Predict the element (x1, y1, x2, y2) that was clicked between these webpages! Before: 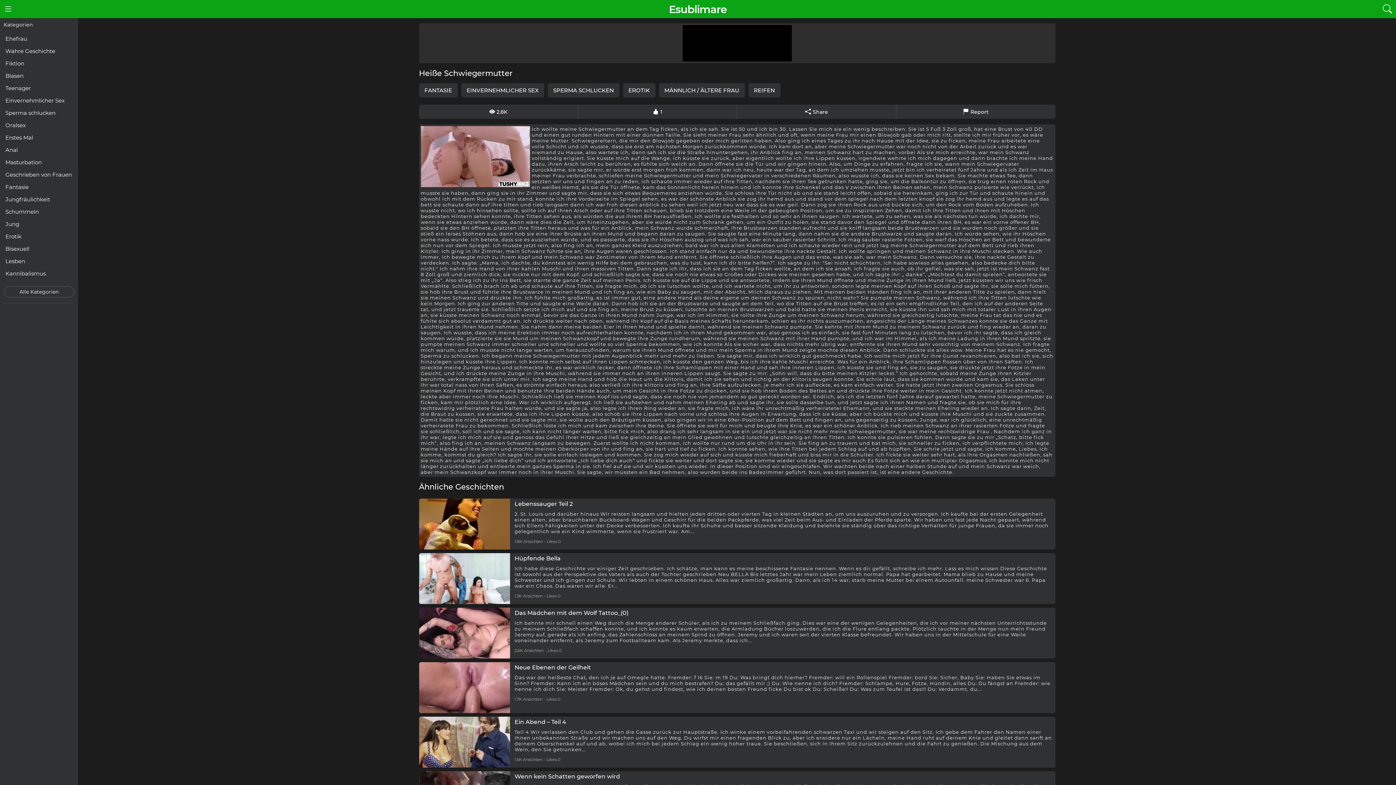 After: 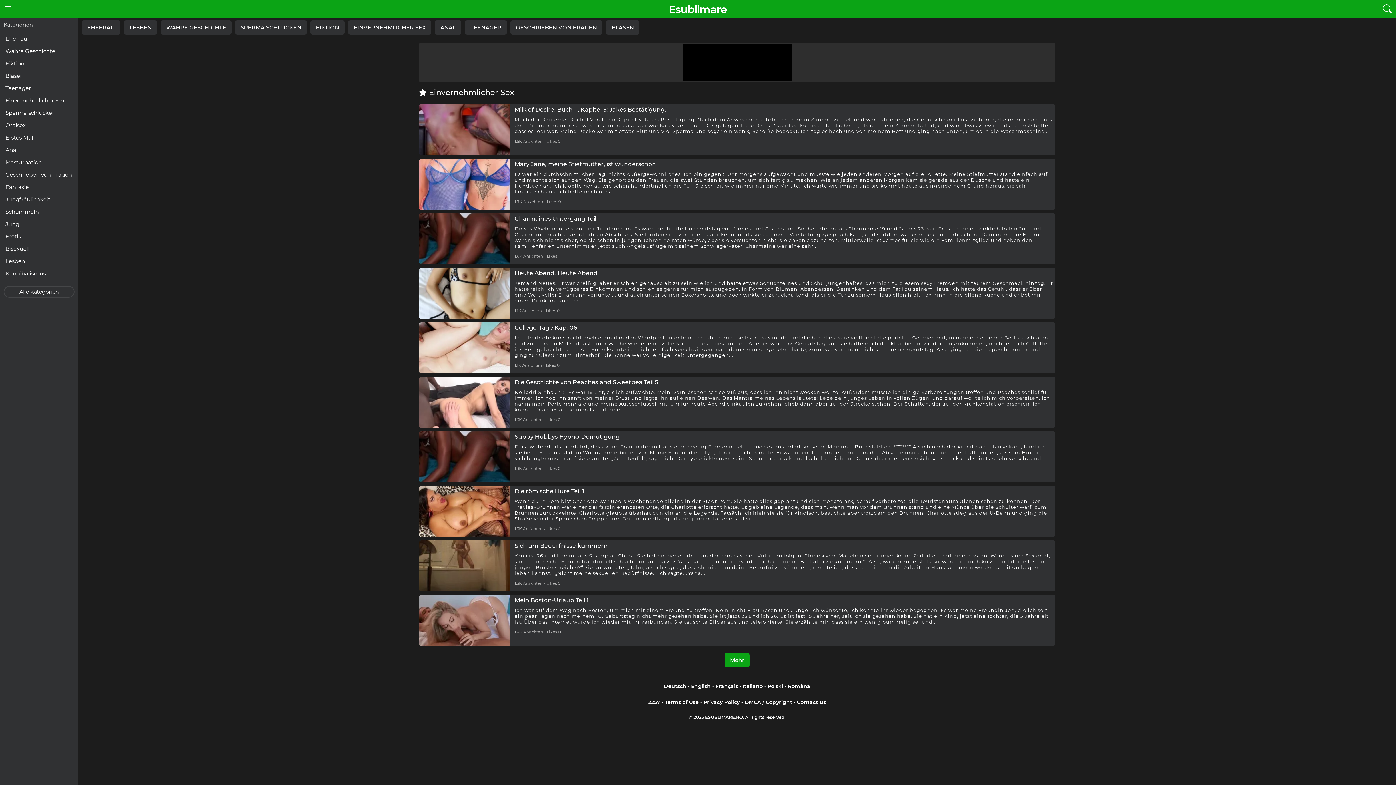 Action: label: Einvernehmlicher Sex bbox: (3, 95, 74, 105)